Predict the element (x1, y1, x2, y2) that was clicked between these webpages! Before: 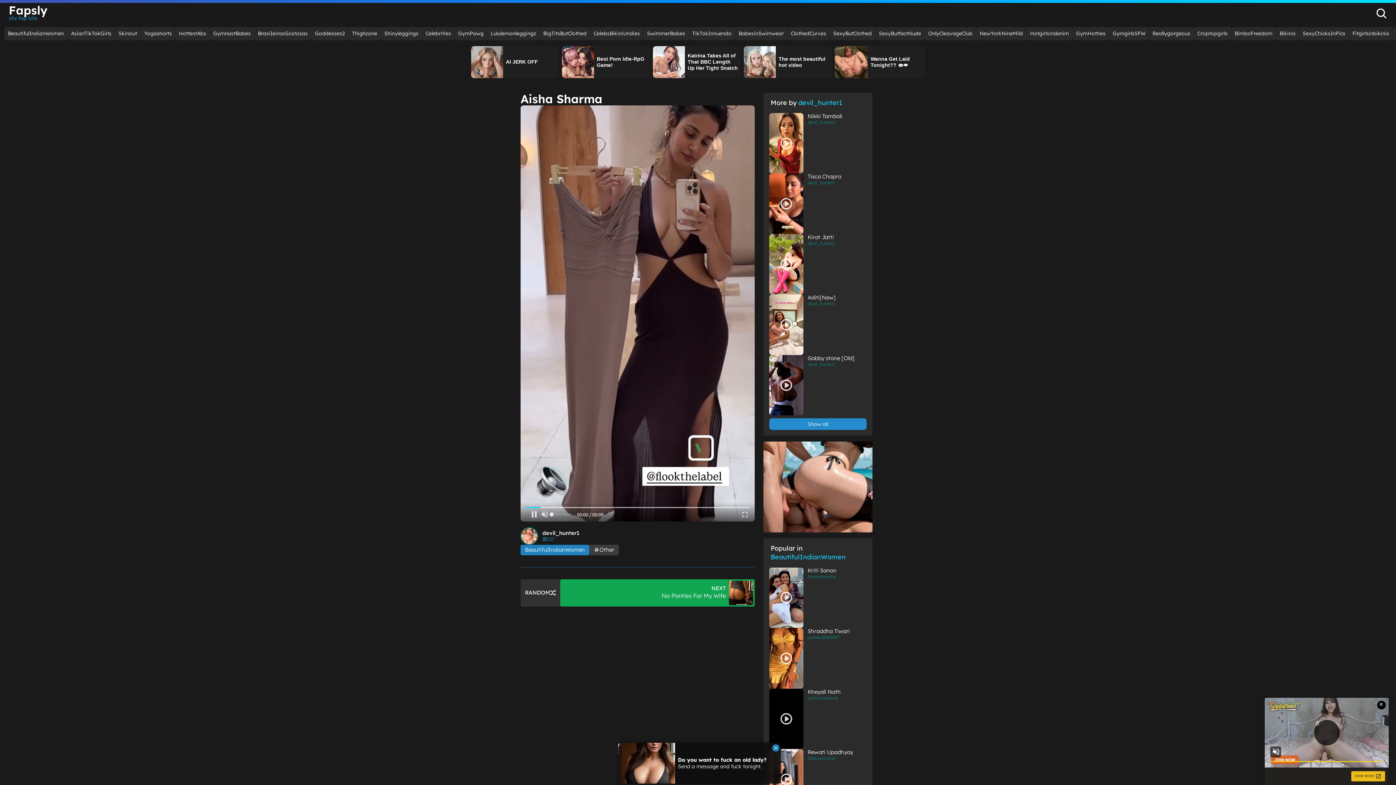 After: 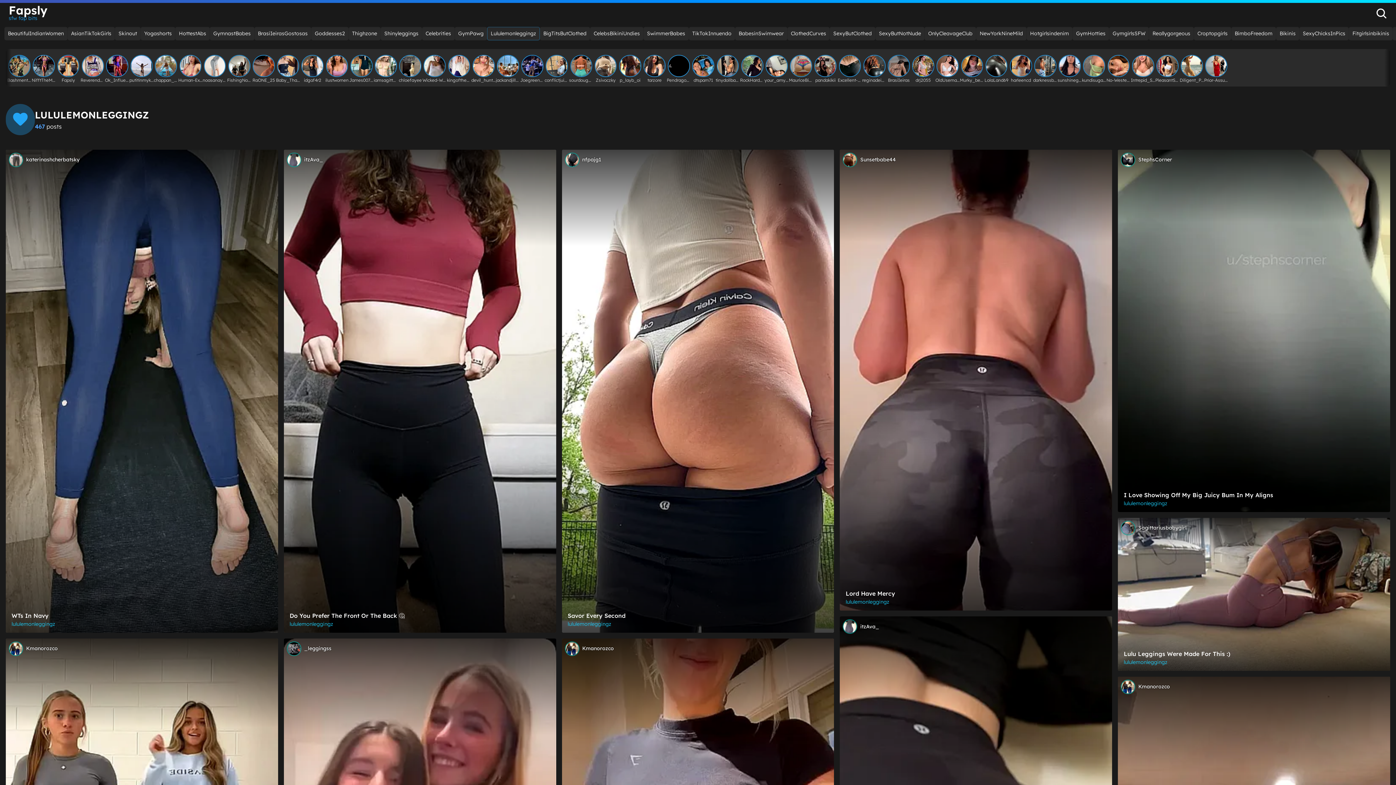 Action: bbox: (487, 26, 539, 40) label: Lululemonleggingz